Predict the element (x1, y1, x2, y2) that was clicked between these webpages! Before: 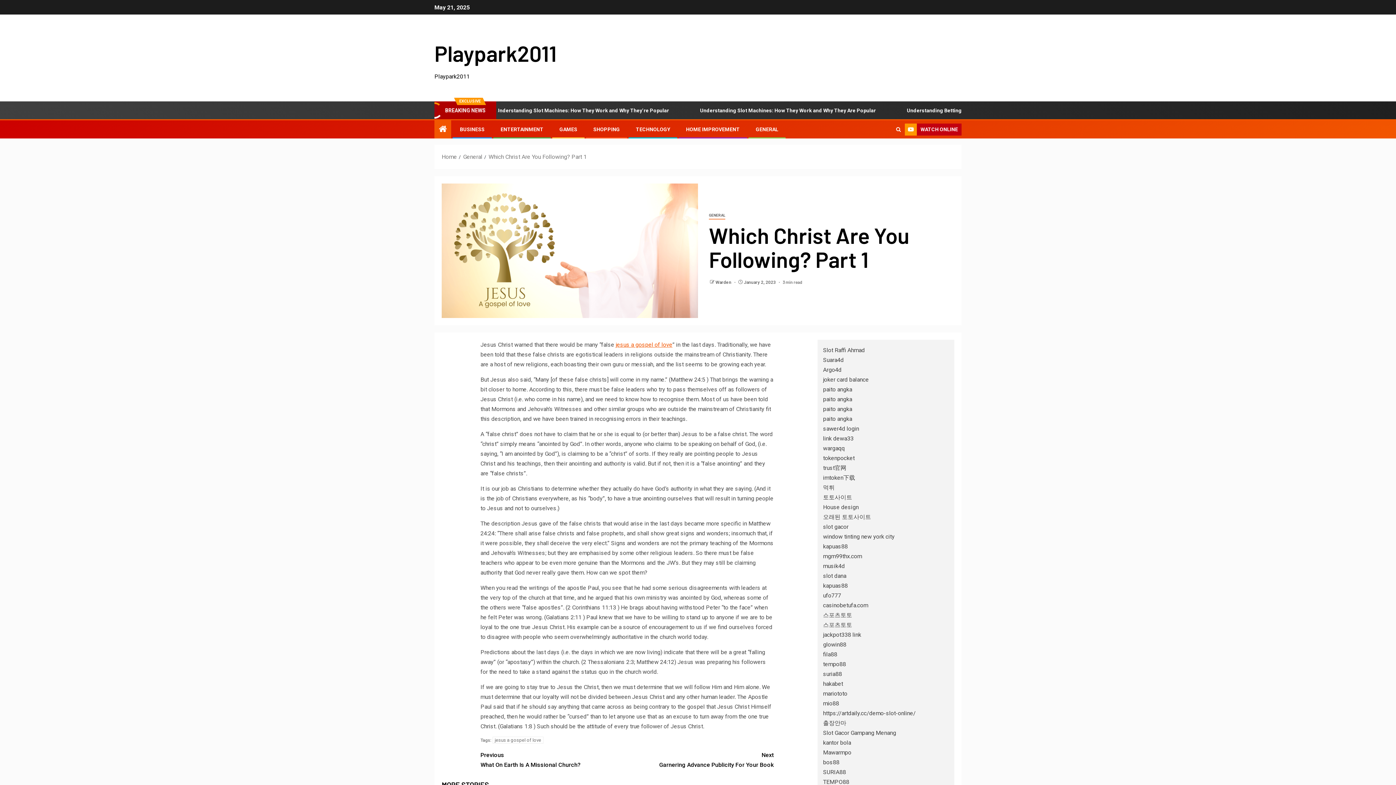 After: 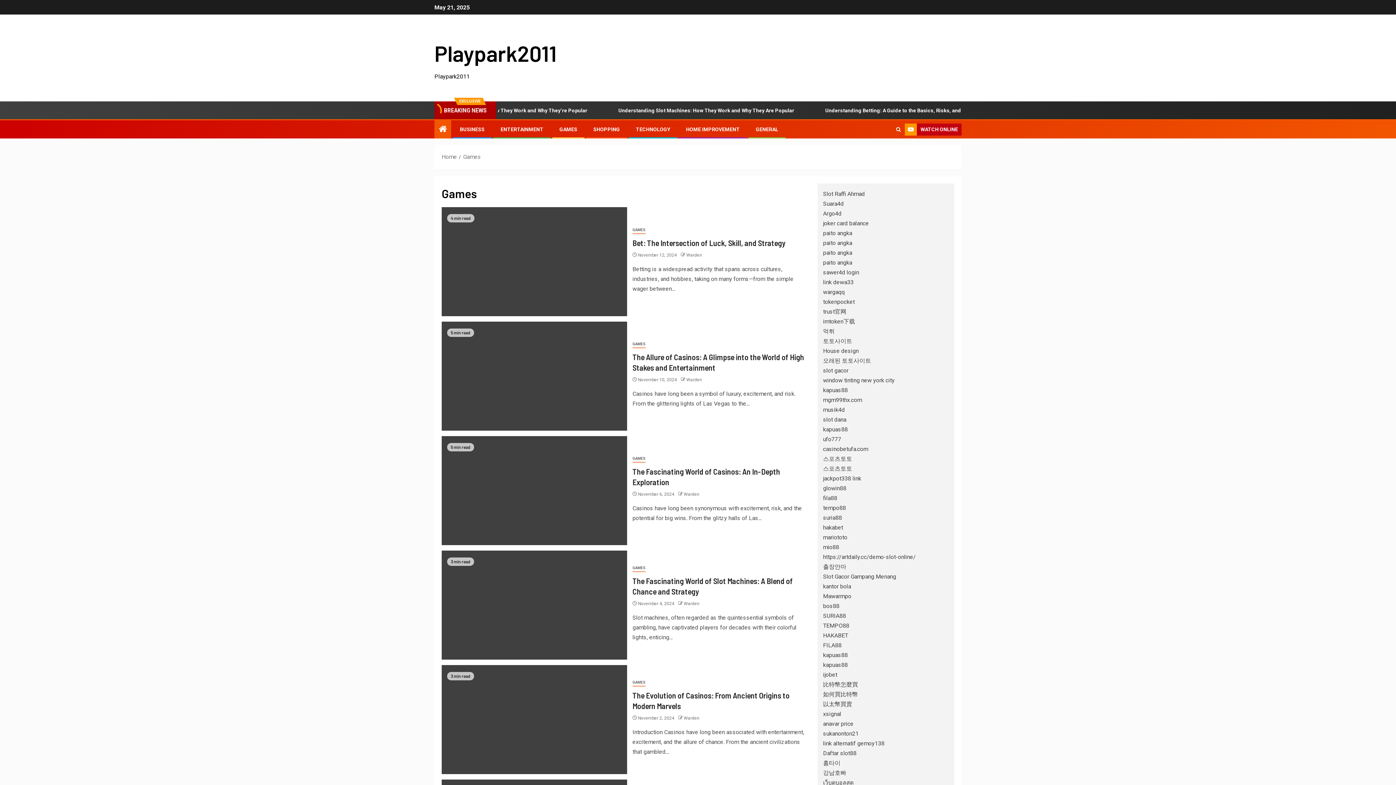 Action: label: GAMES bbox: (559, 126, 577, 132)